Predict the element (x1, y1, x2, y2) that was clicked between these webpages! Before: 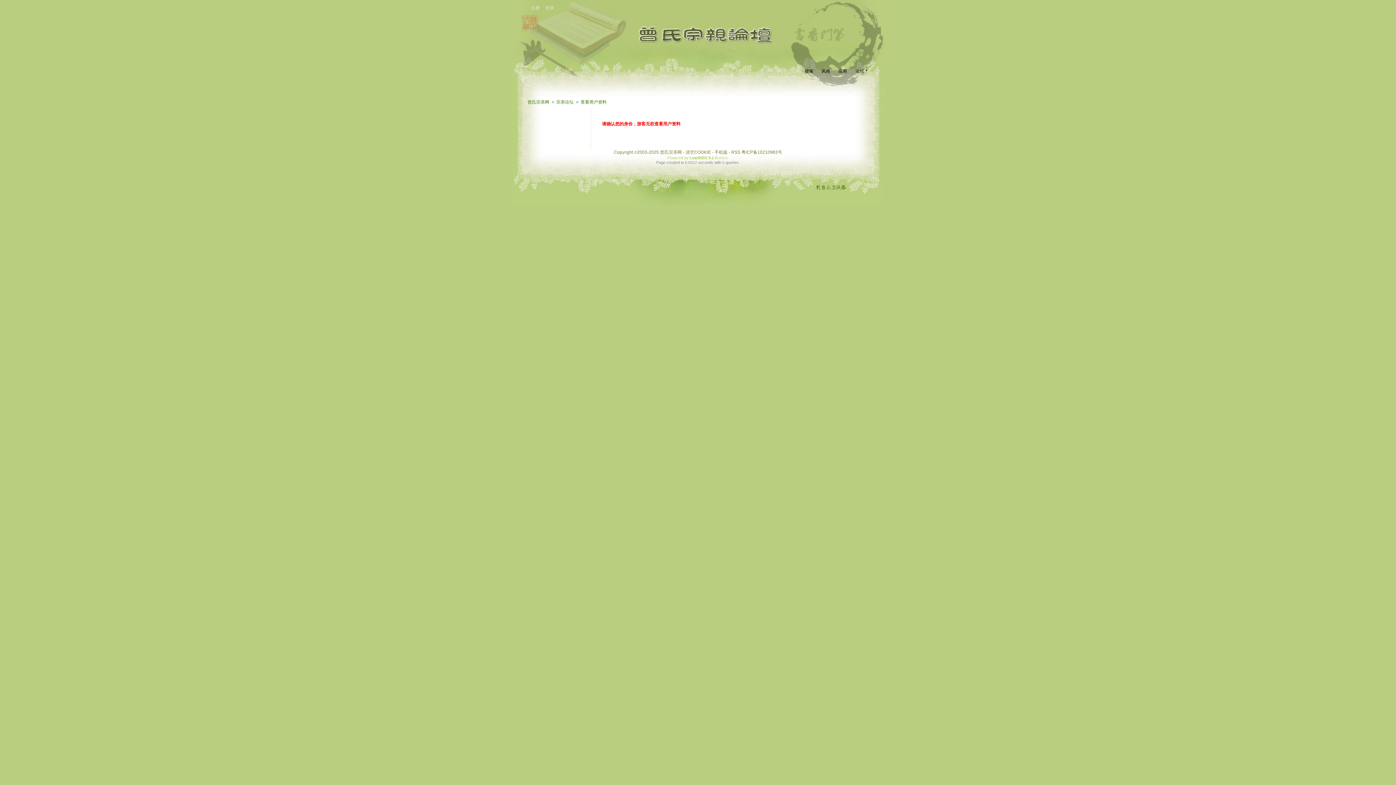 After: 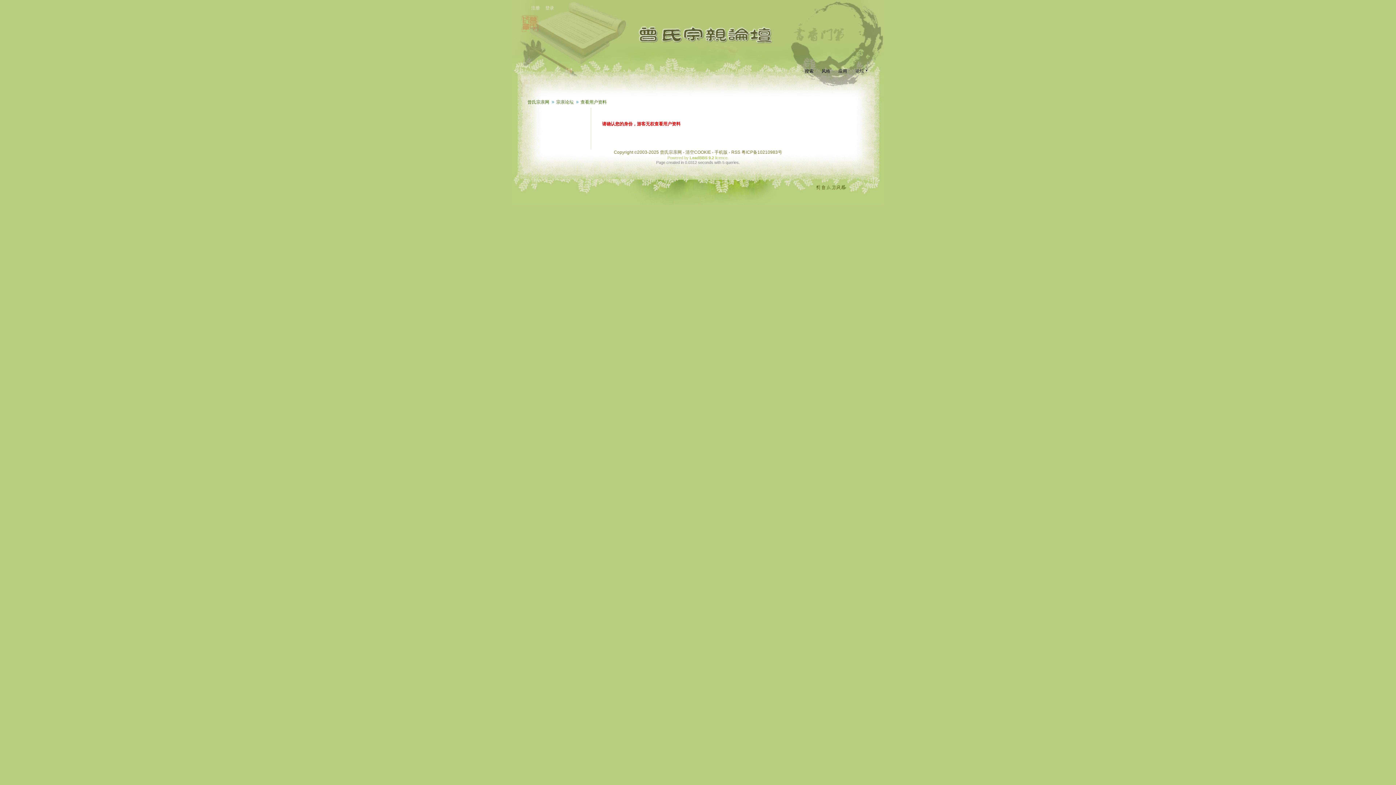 Action: bbox: (689, 155, 714, 160) label: LeadBBS 9.2